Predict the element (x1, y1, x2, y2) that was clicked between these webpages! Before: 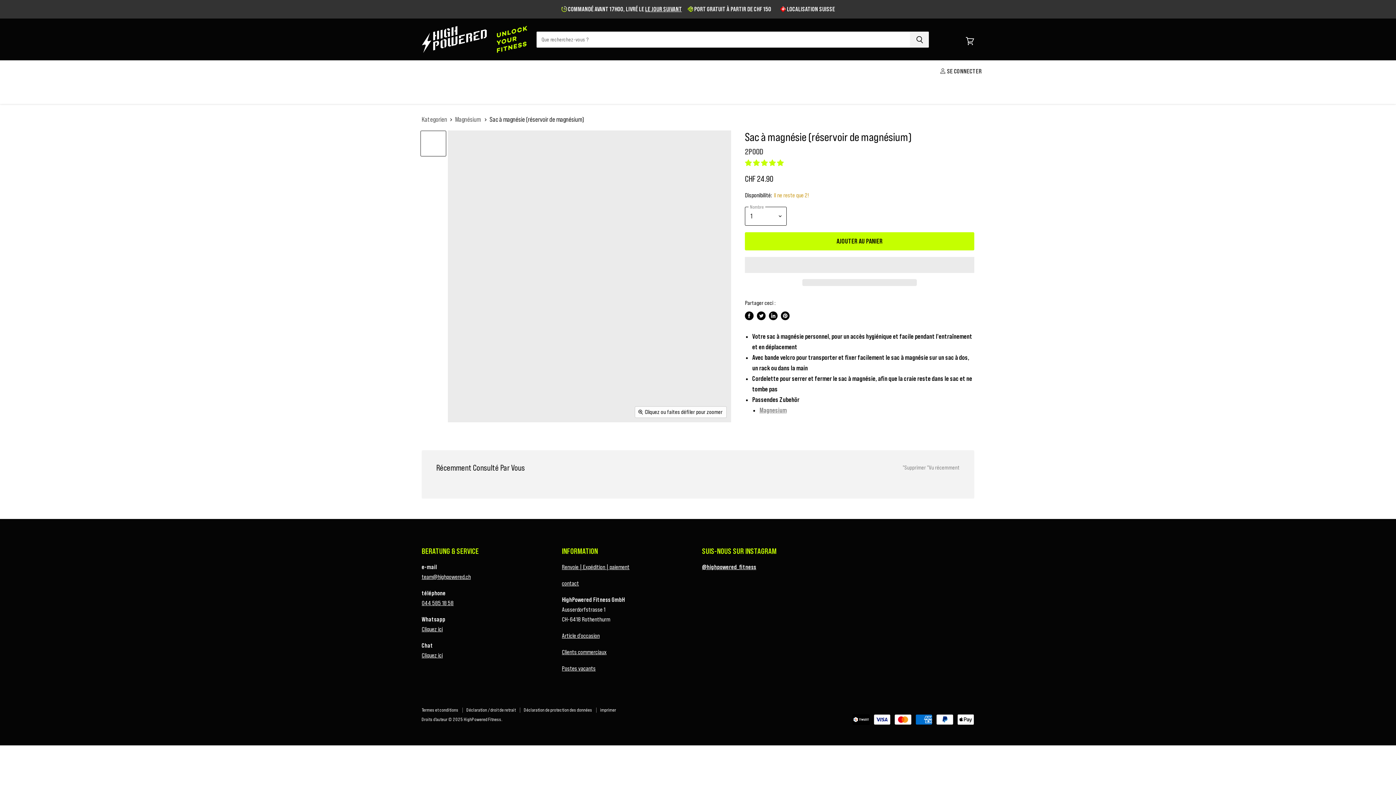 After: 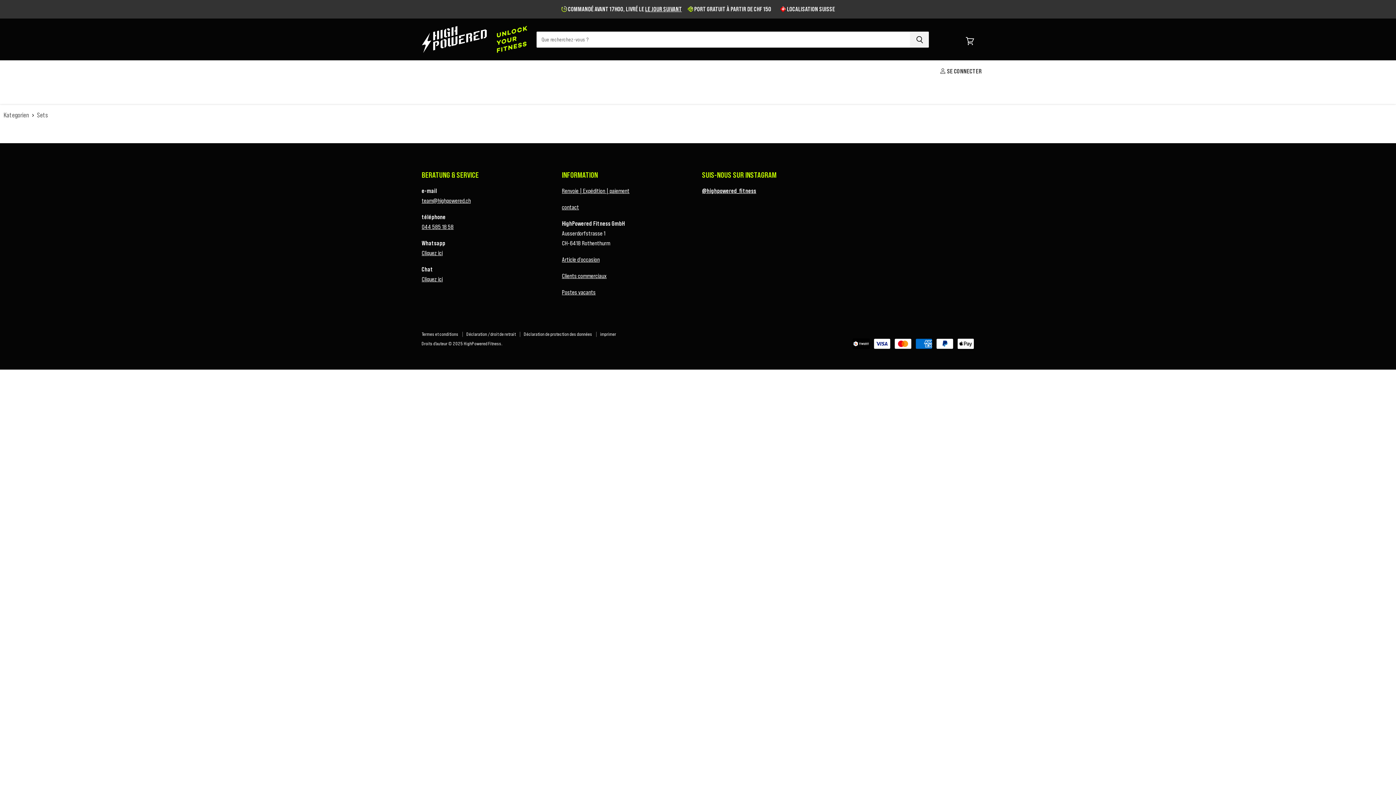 Action: bbox: (553, 85, 580, 101) label: SETS 